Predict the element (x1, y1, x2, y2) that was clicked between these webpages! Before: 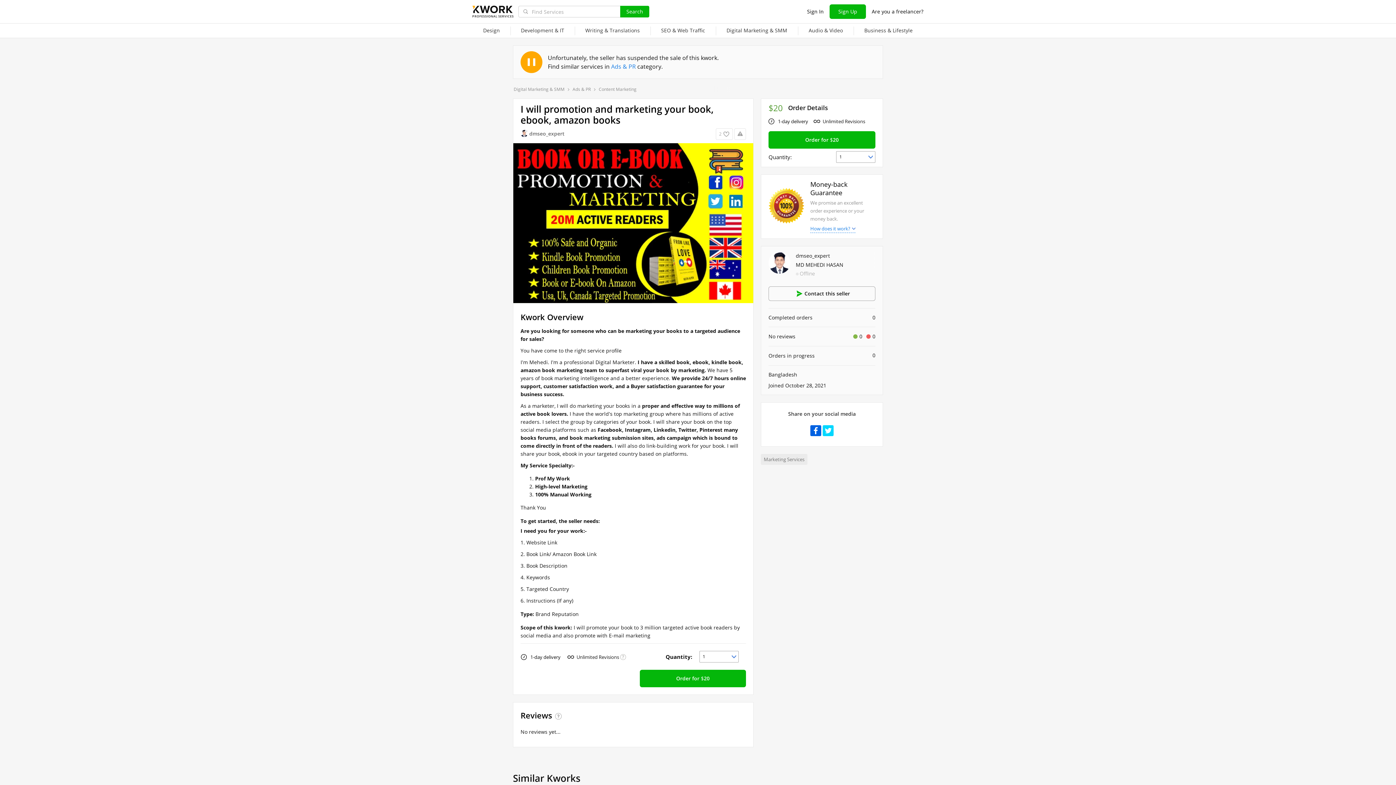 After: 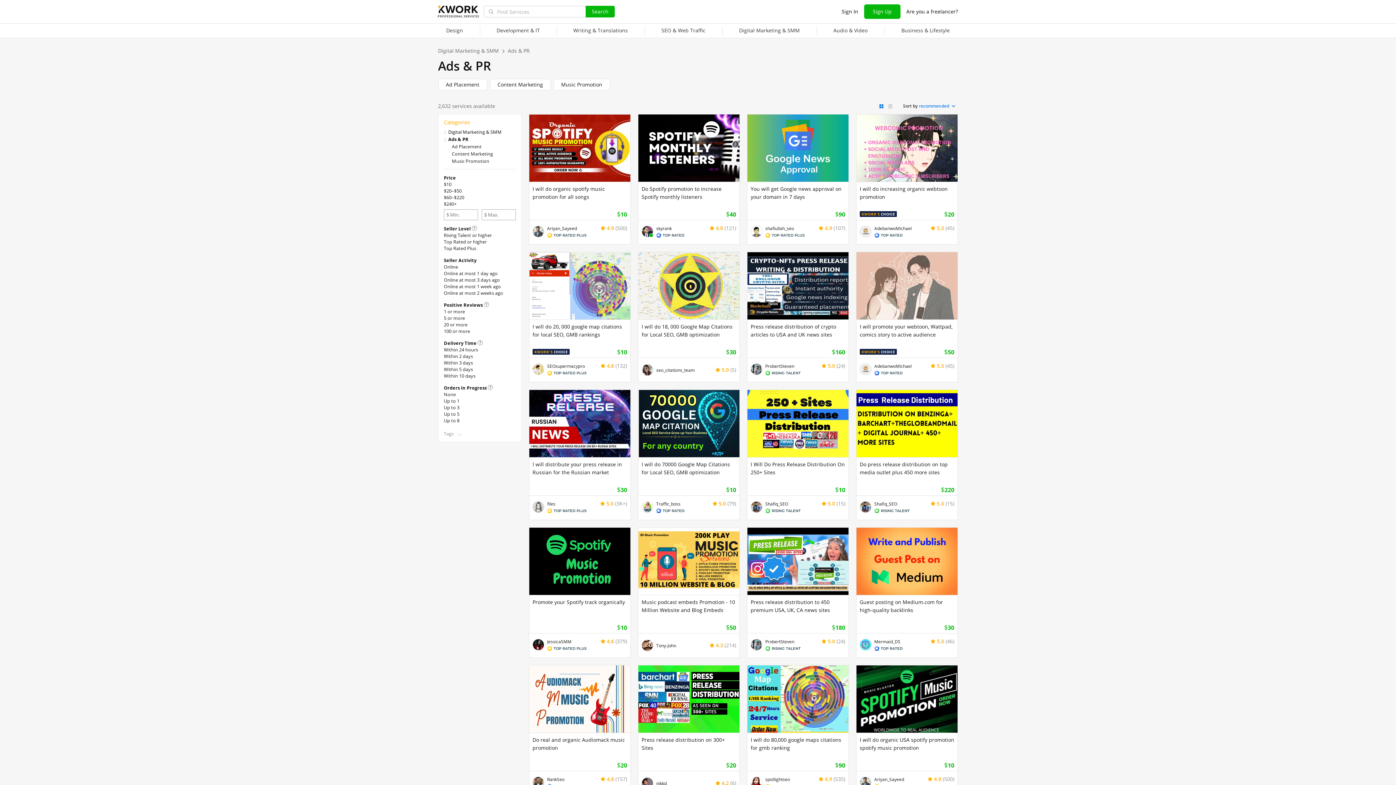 Action: label: Ads & PR bbox: (572, 86, 590, 92)